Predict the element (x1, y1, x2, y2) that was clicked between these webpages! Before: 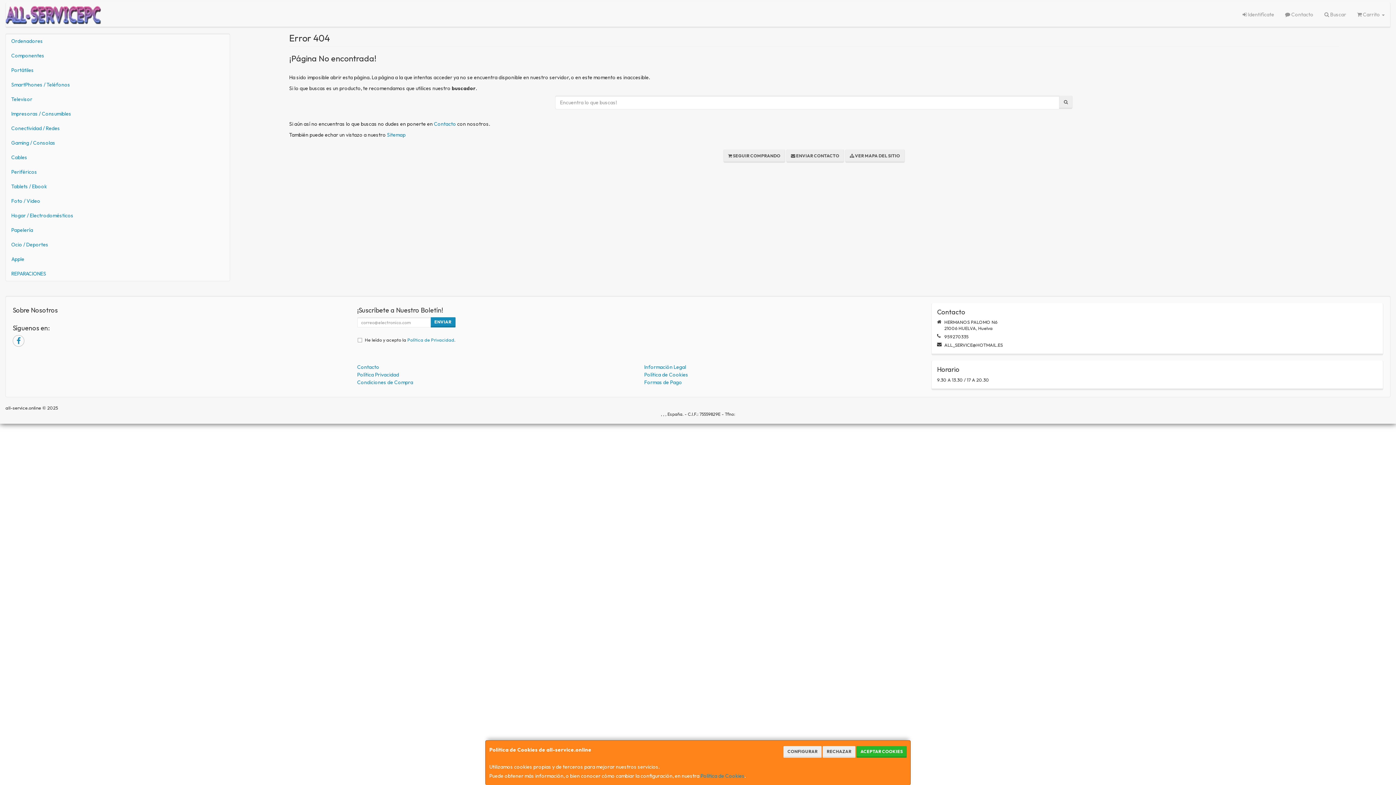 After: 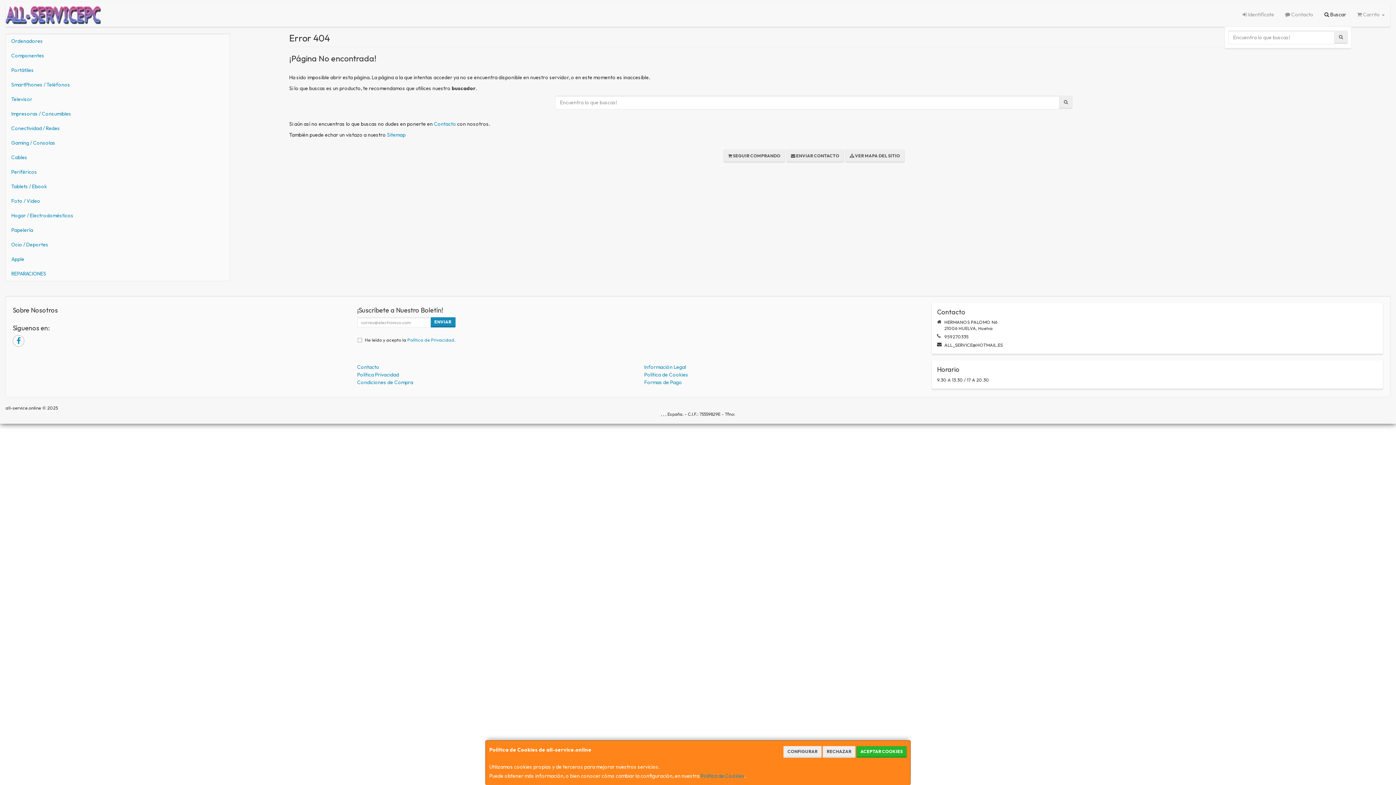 Action: bbox: (1319, 2, 1352, 26) label:  Buscar